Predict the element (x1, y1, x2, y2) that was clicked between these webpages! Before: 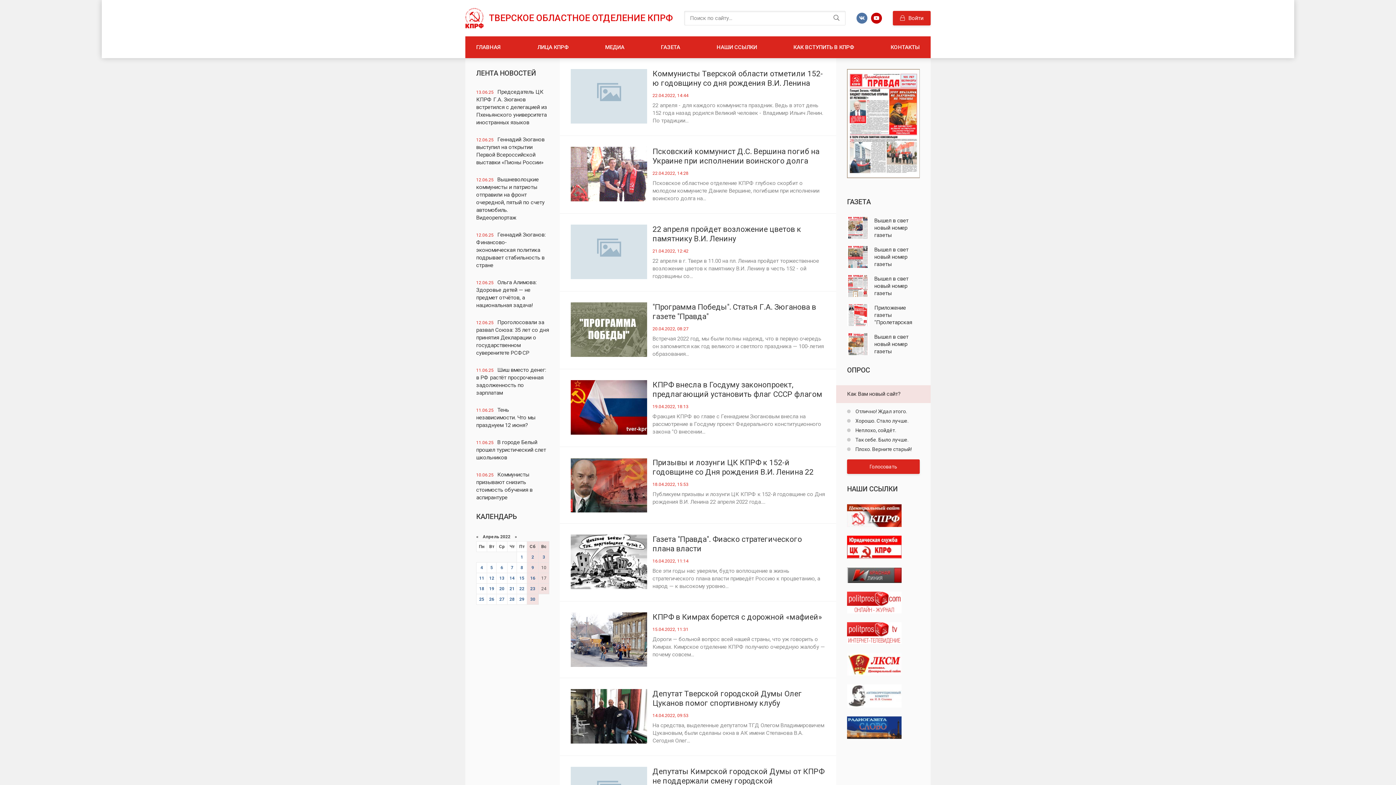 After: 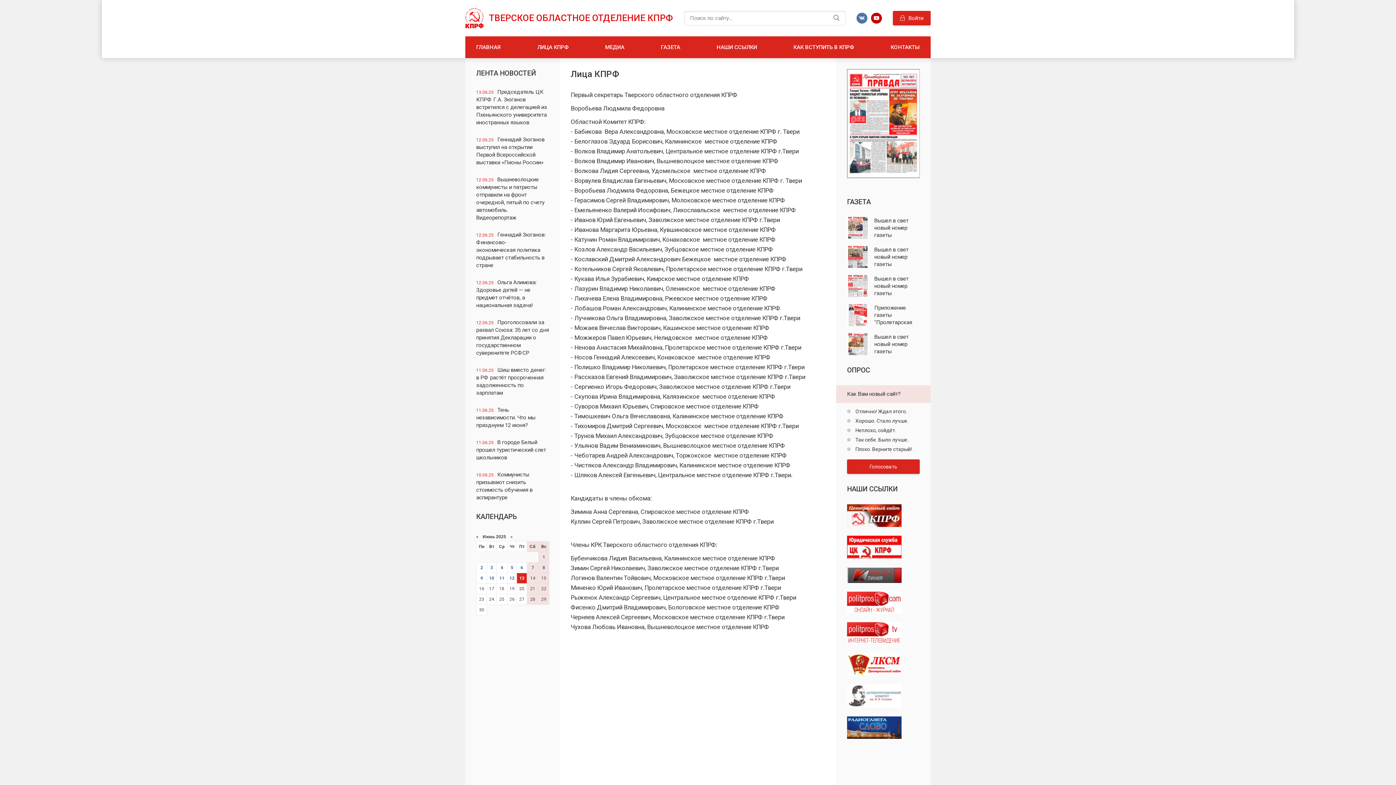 Action: label: ЛИЦА КПРФ bbox: (532, 36, 574, 58)